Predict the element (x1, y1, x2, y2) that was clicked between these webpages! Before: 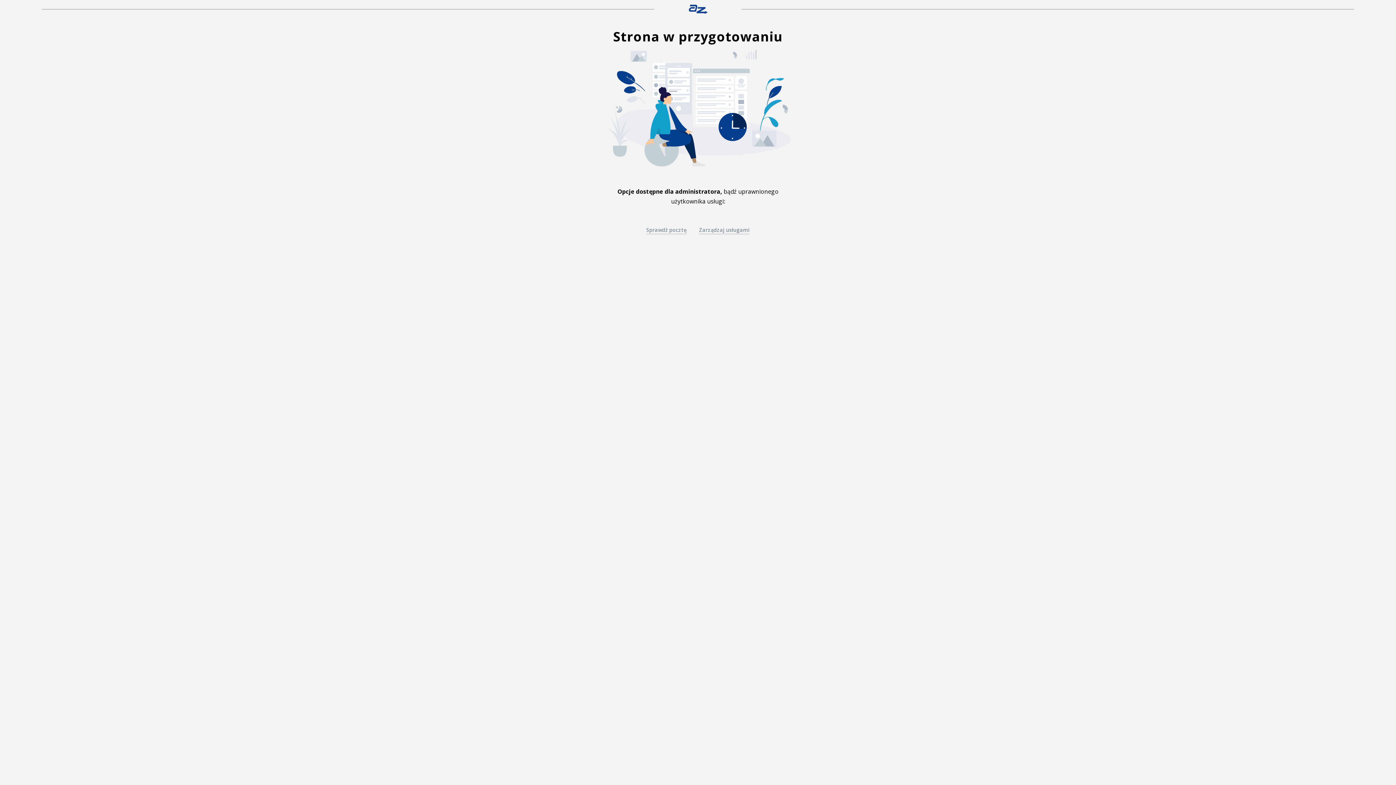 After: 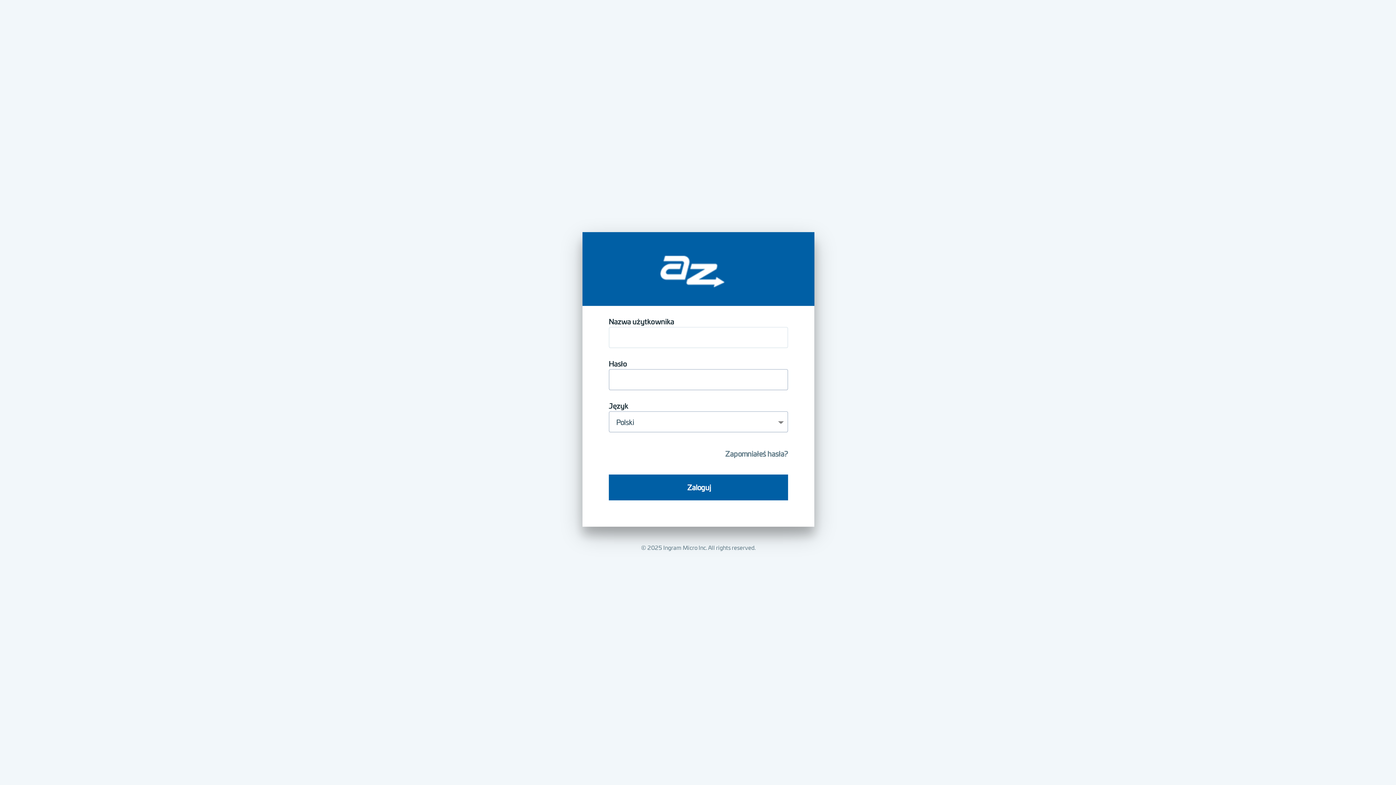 Action: bbox: (699, 226, 749, 234) label: Zarządzaj usługami